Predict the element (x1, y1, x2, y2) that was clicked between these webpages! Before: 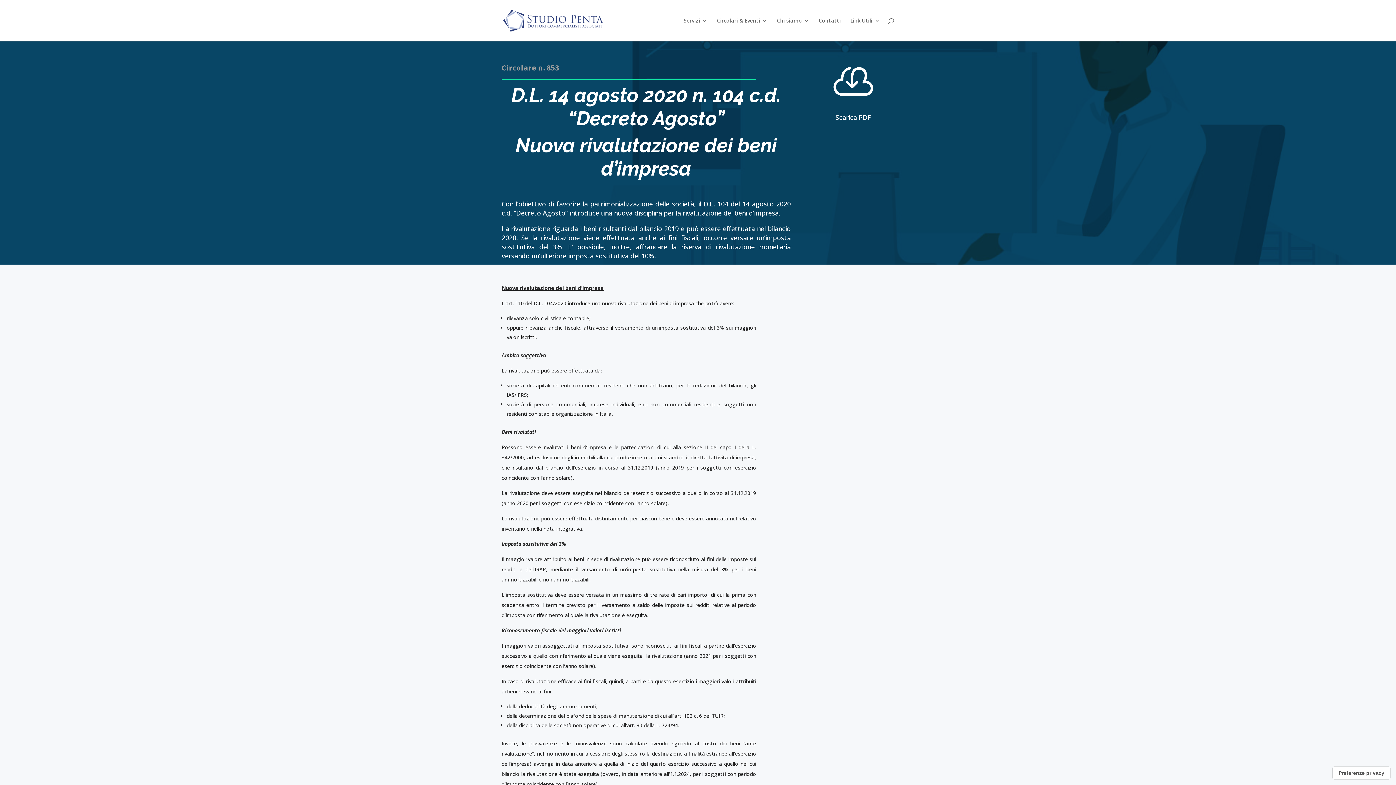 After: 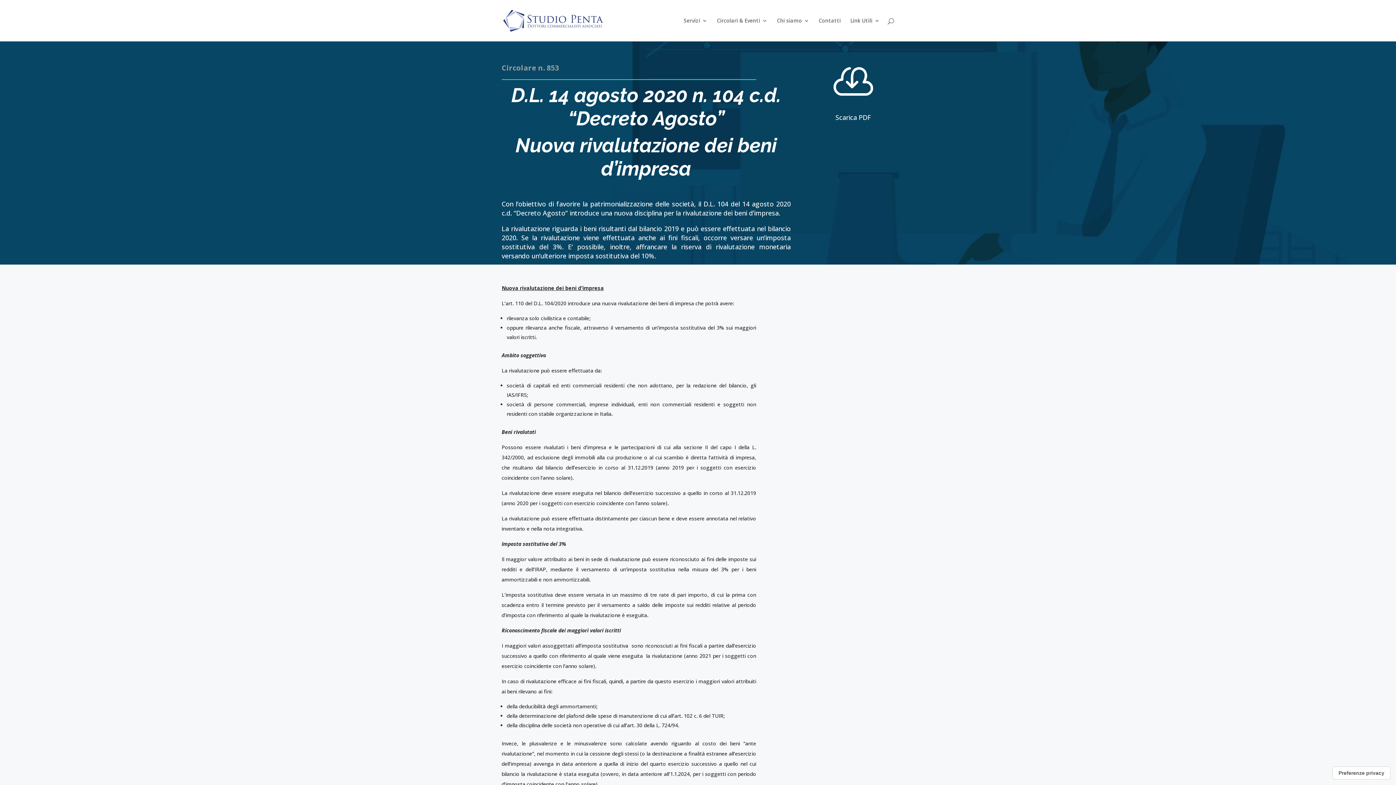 Action: bbox: (835, 113, 871, 121) label: Scarica PDF